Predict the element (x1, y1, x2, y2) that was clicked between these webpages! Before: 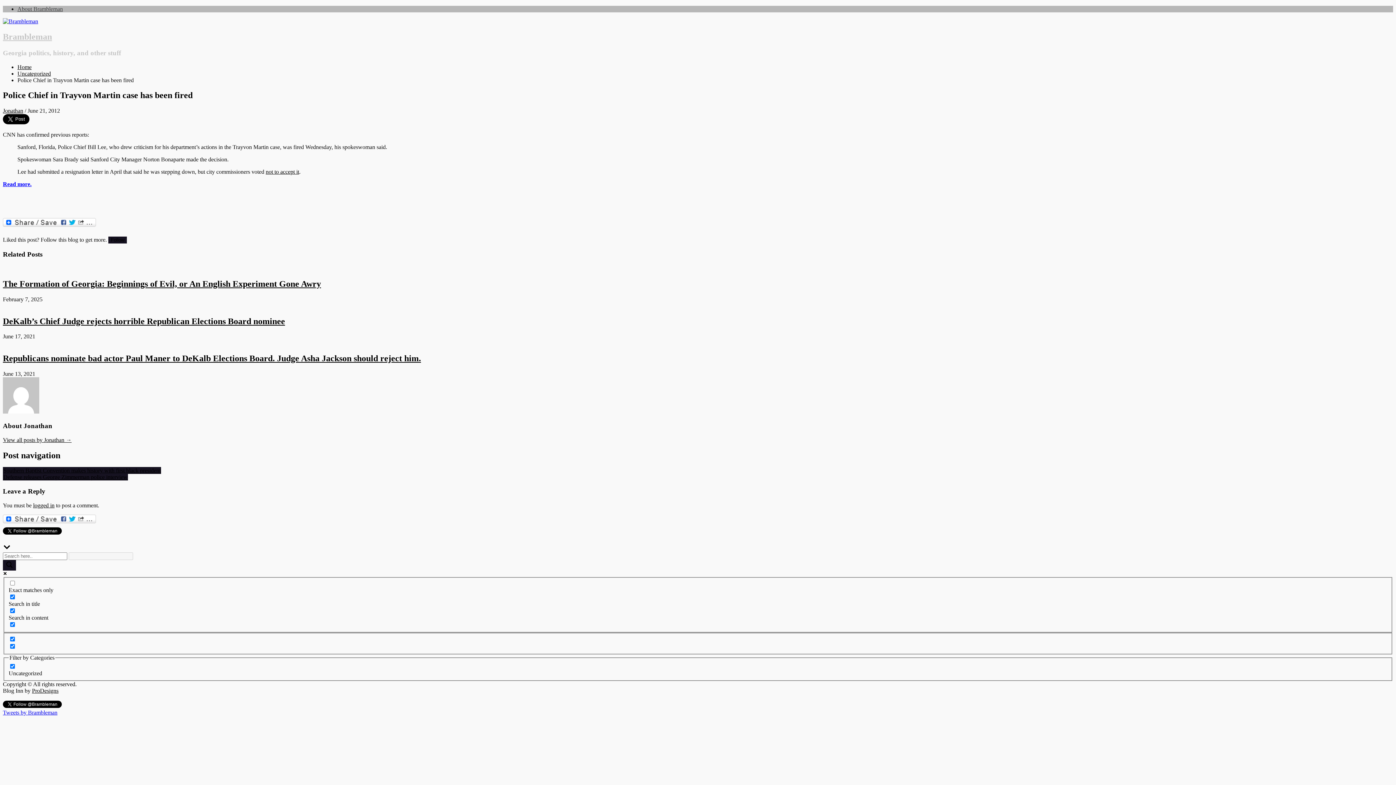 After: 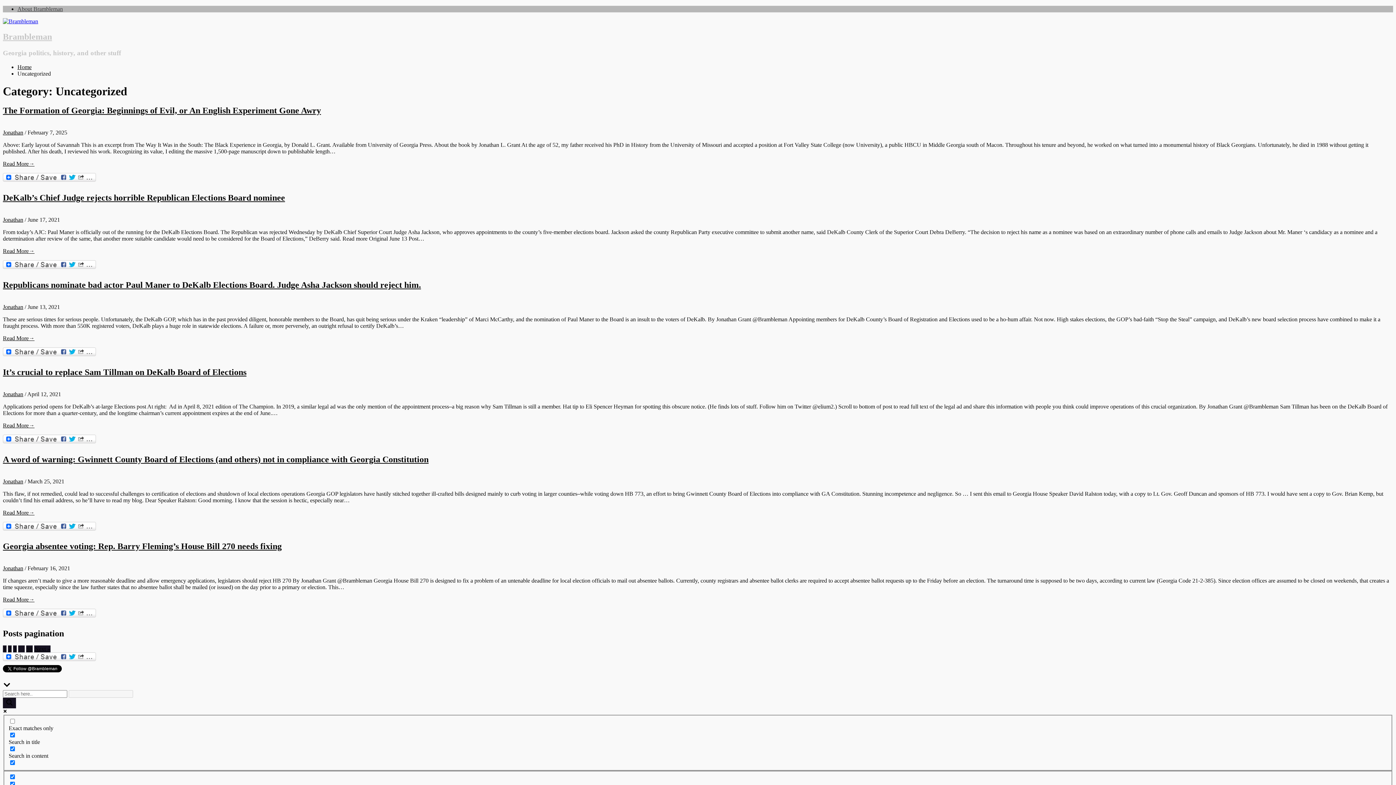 Action: label: Uncategorized bbox: (17, 70, 50, 76)